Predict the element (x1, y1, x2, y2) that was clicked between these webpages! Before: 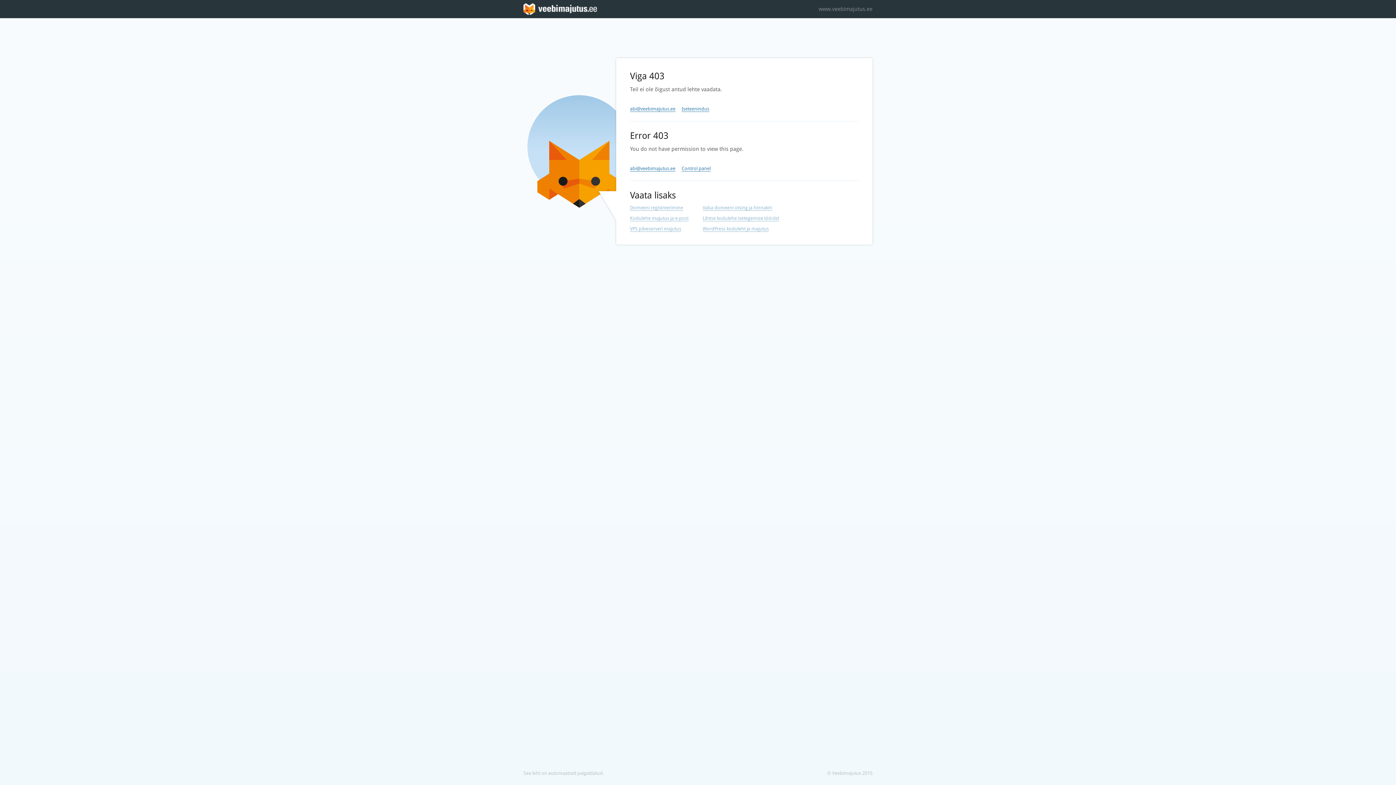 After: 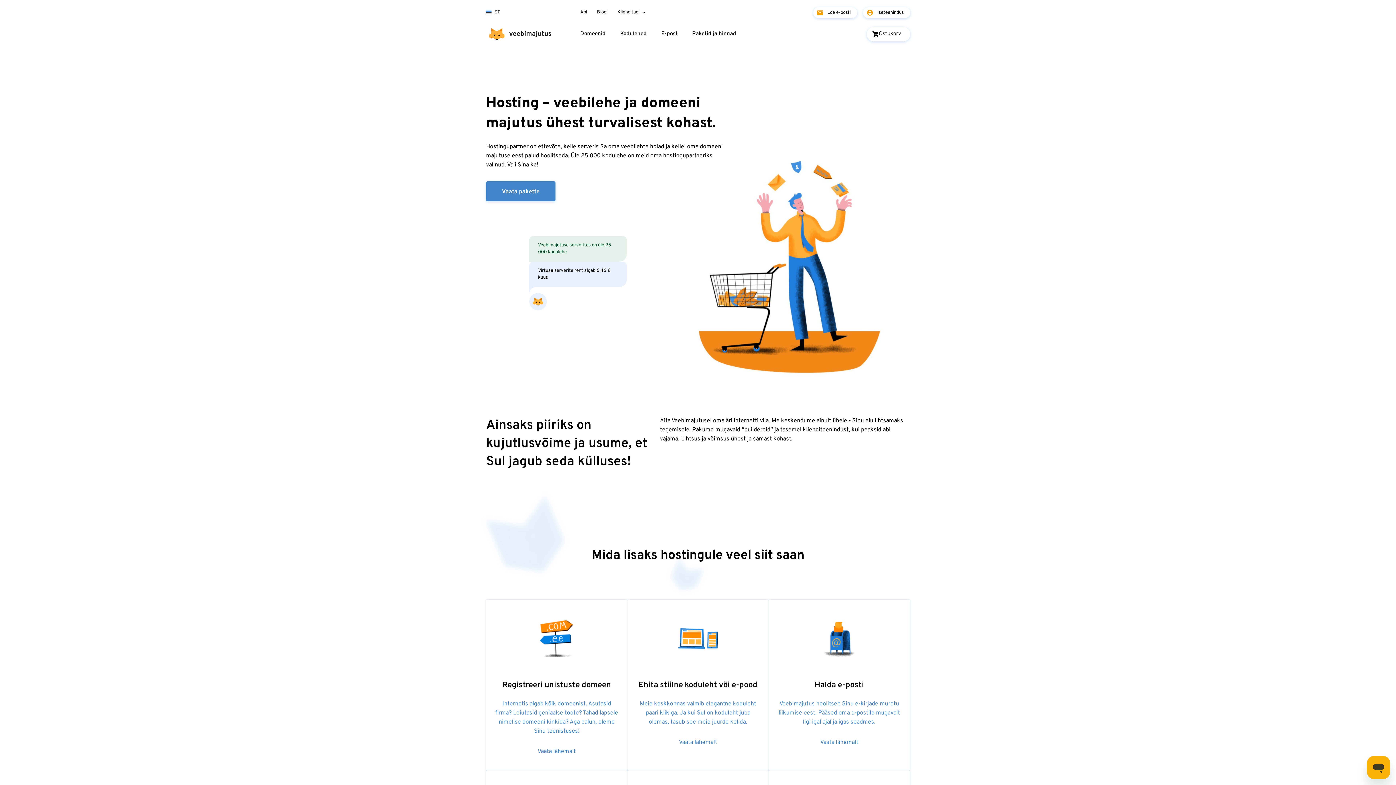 Action: label: Kodulehe majutus ja e-post bbox: (630, 215, 688, 221)